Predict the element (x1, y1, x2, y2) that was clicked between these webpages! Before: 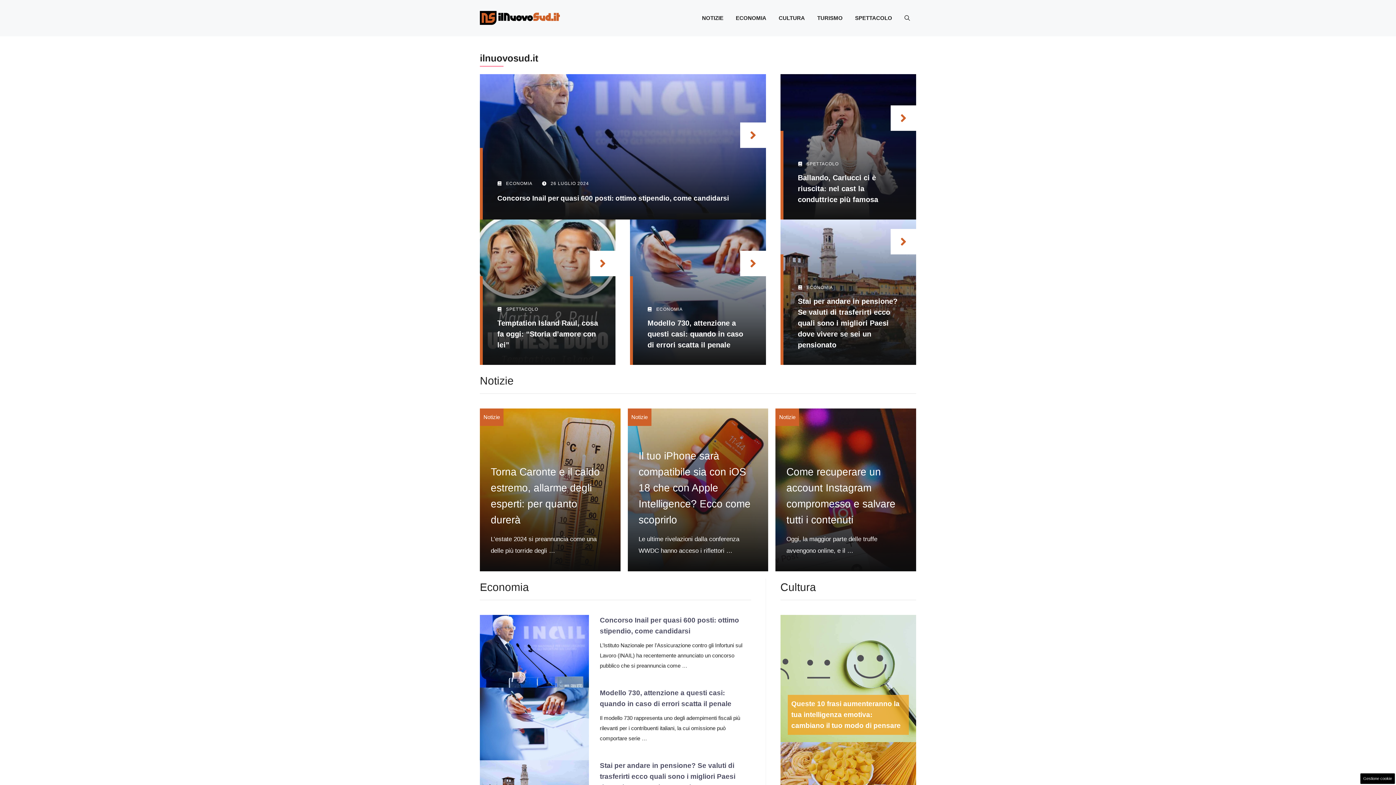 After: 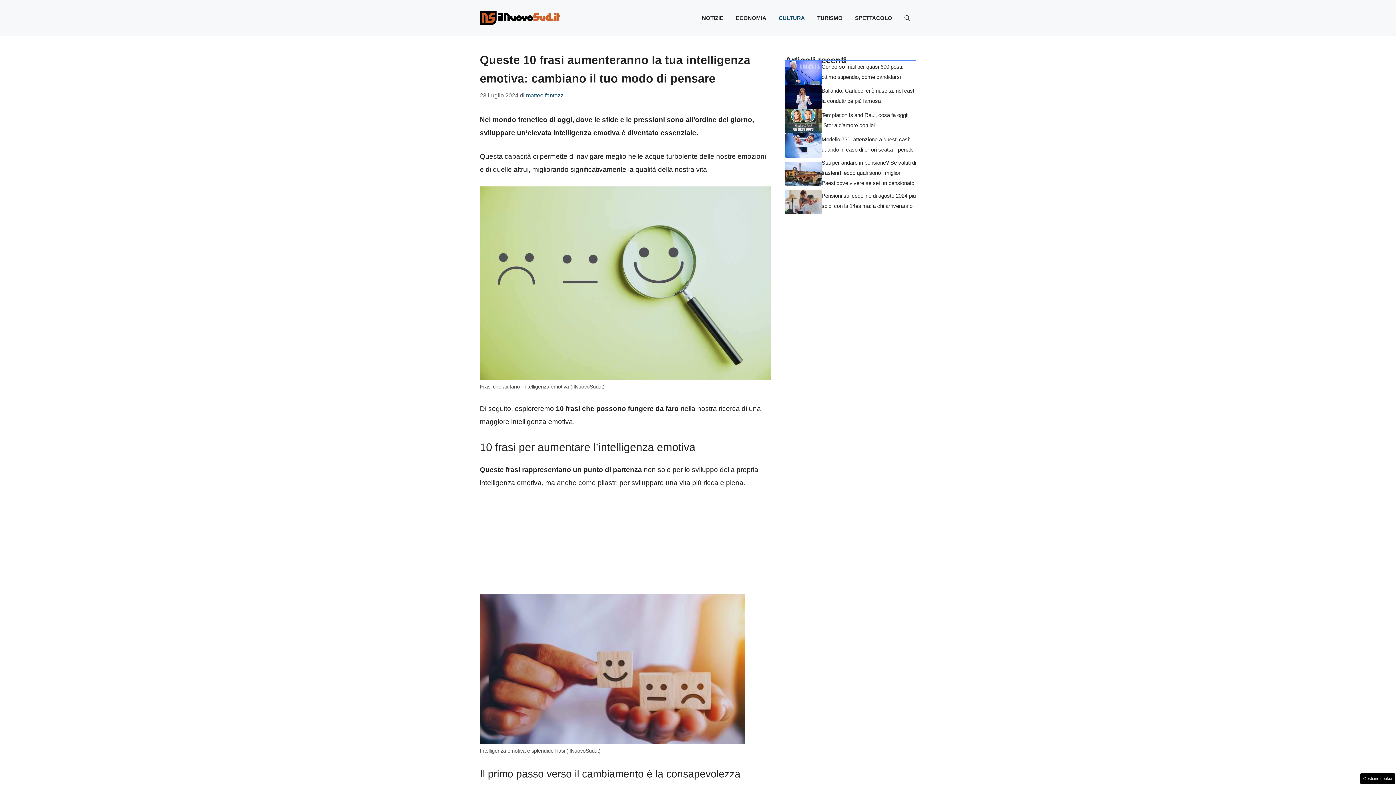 Action: bbox: (780, 615, 916, 742)